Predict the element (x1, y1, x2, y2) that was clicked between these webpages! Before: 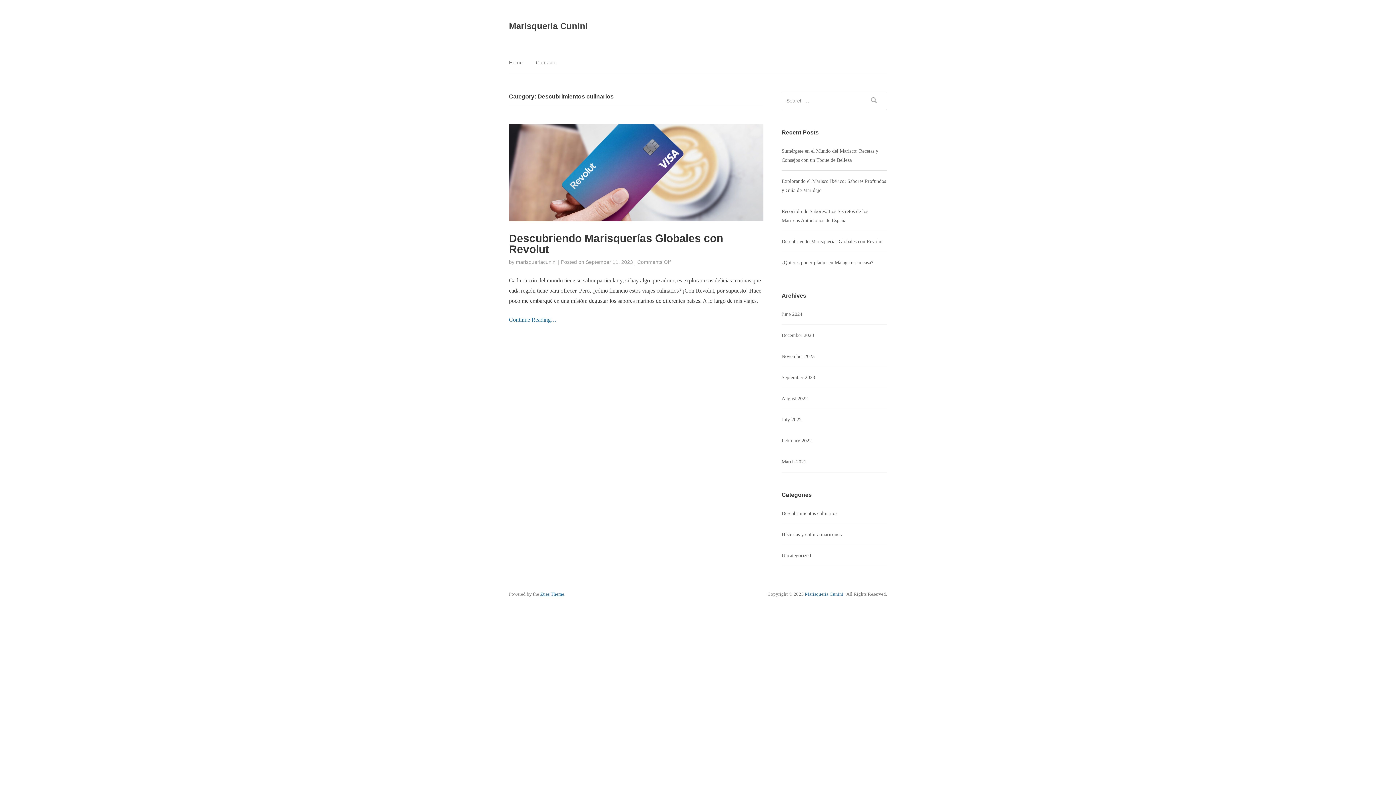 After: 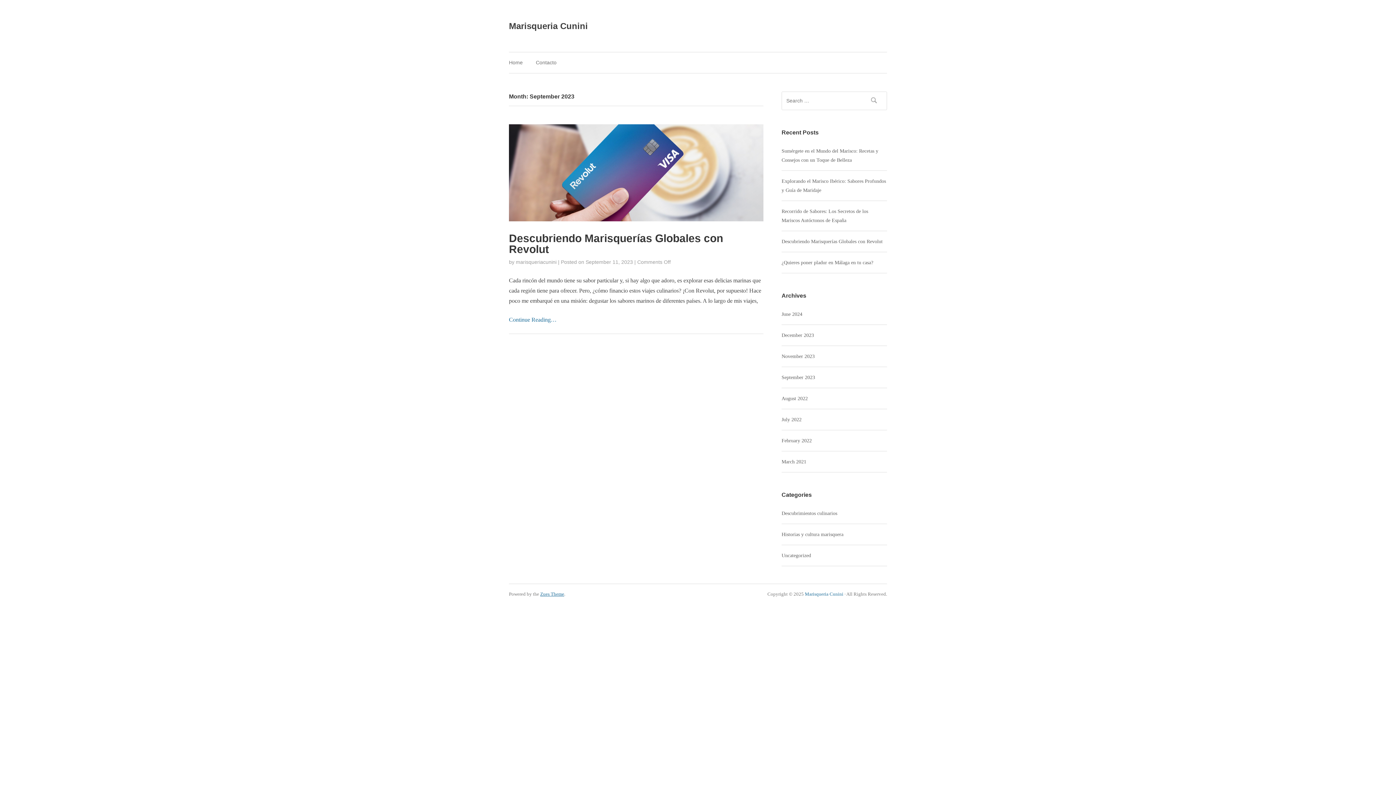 Action: bbox: (781, 374, 815, 380) label: September 2023